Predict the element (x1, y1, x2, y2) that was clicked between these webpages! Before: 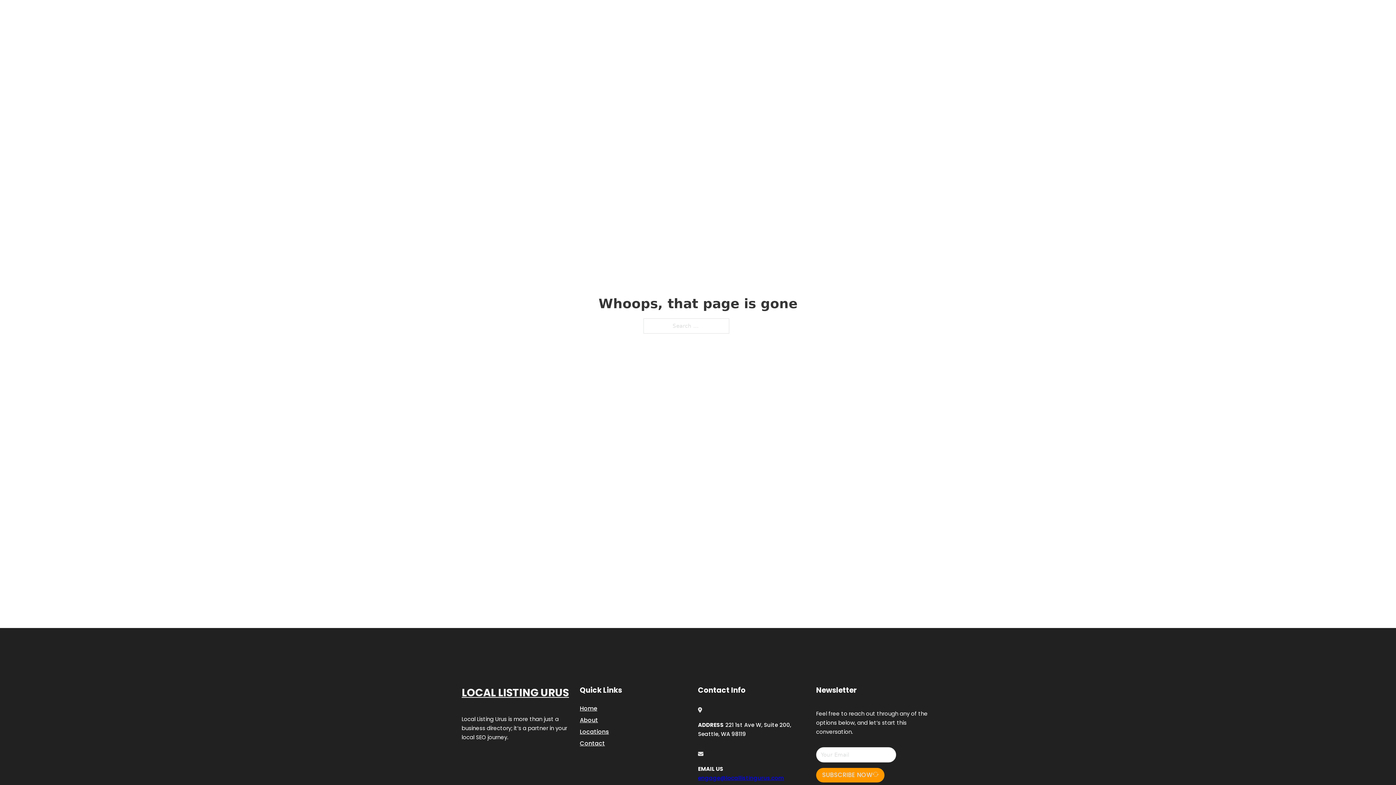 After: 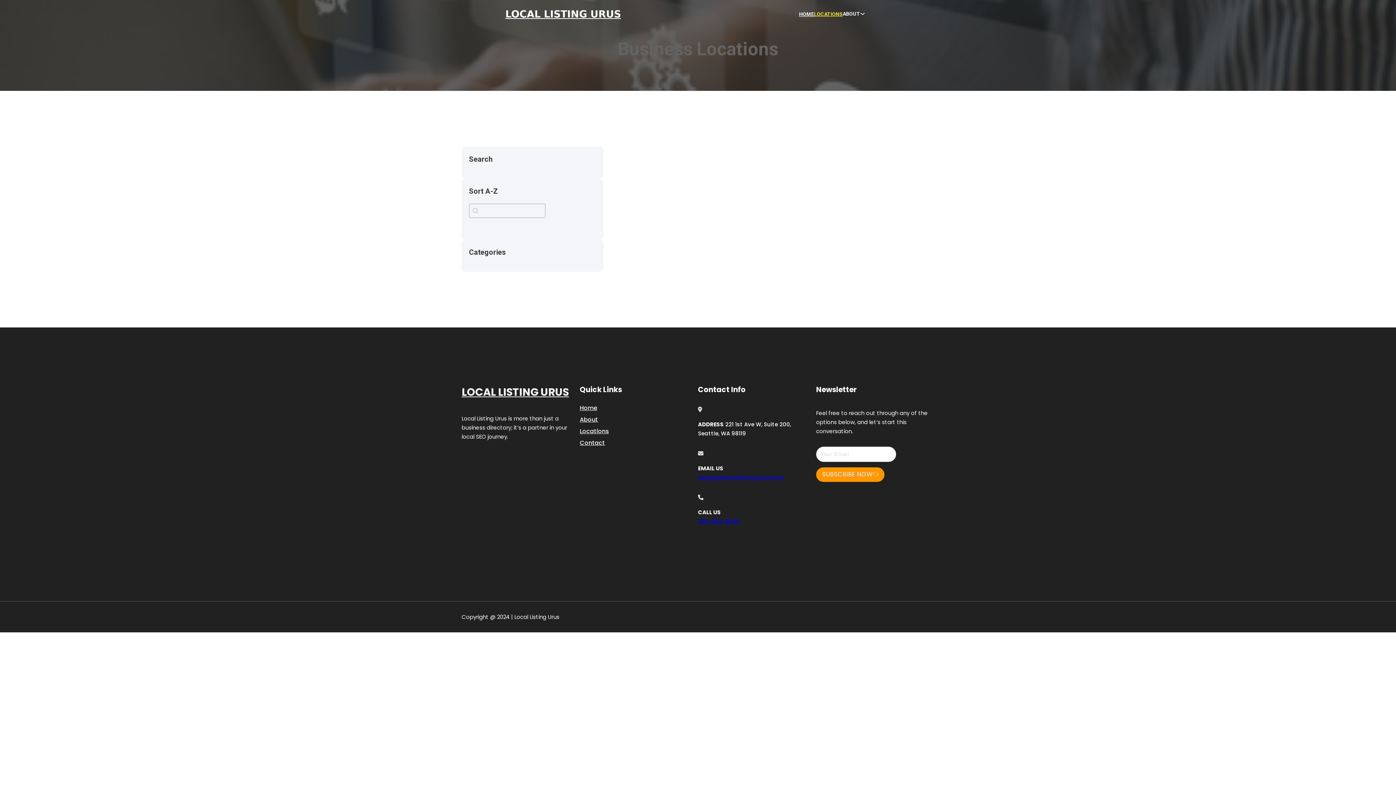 Action: label: Locations bbox: (580, 727, 609, 736)